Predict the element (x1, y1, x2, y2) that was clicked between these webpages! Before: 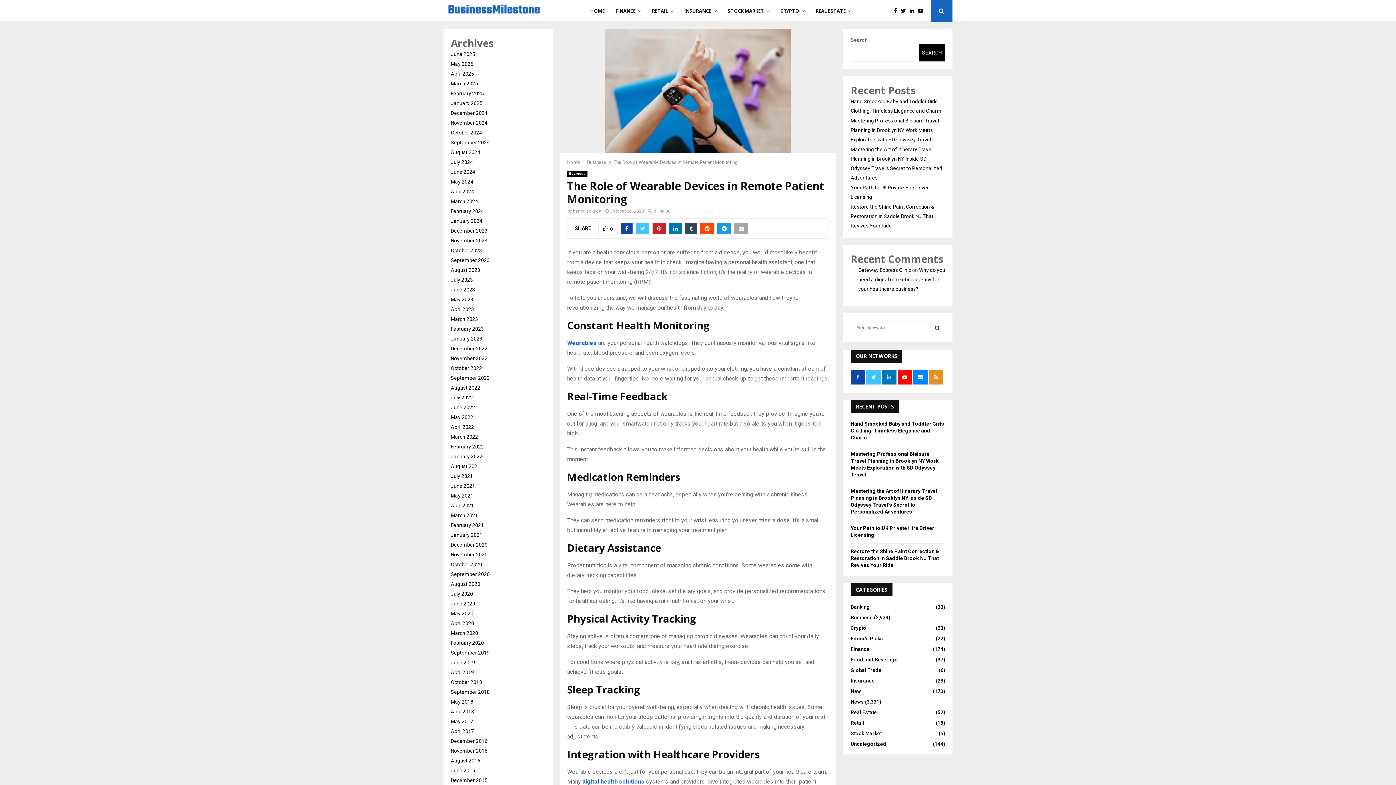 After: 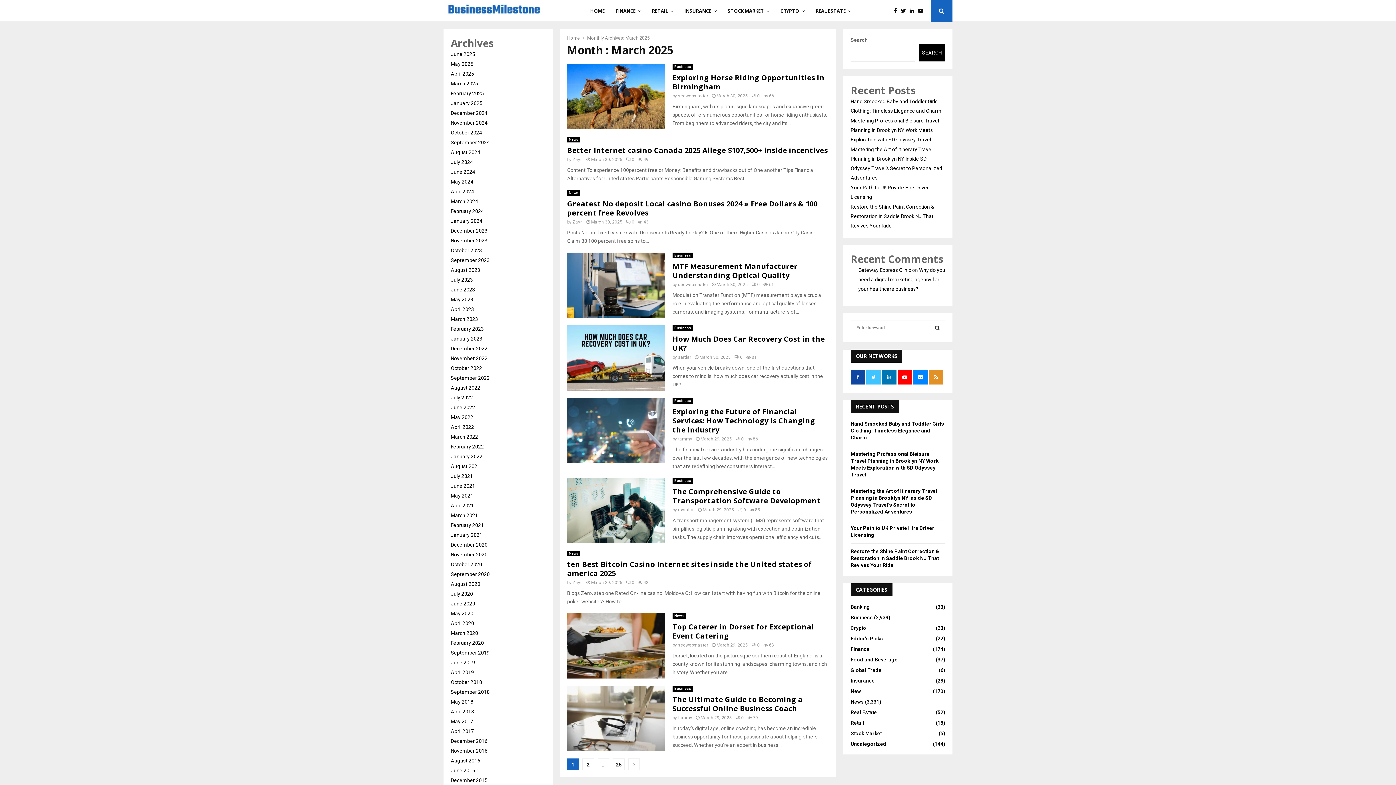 Action: bbox: (450, 80, 478, 86) label: March 2025